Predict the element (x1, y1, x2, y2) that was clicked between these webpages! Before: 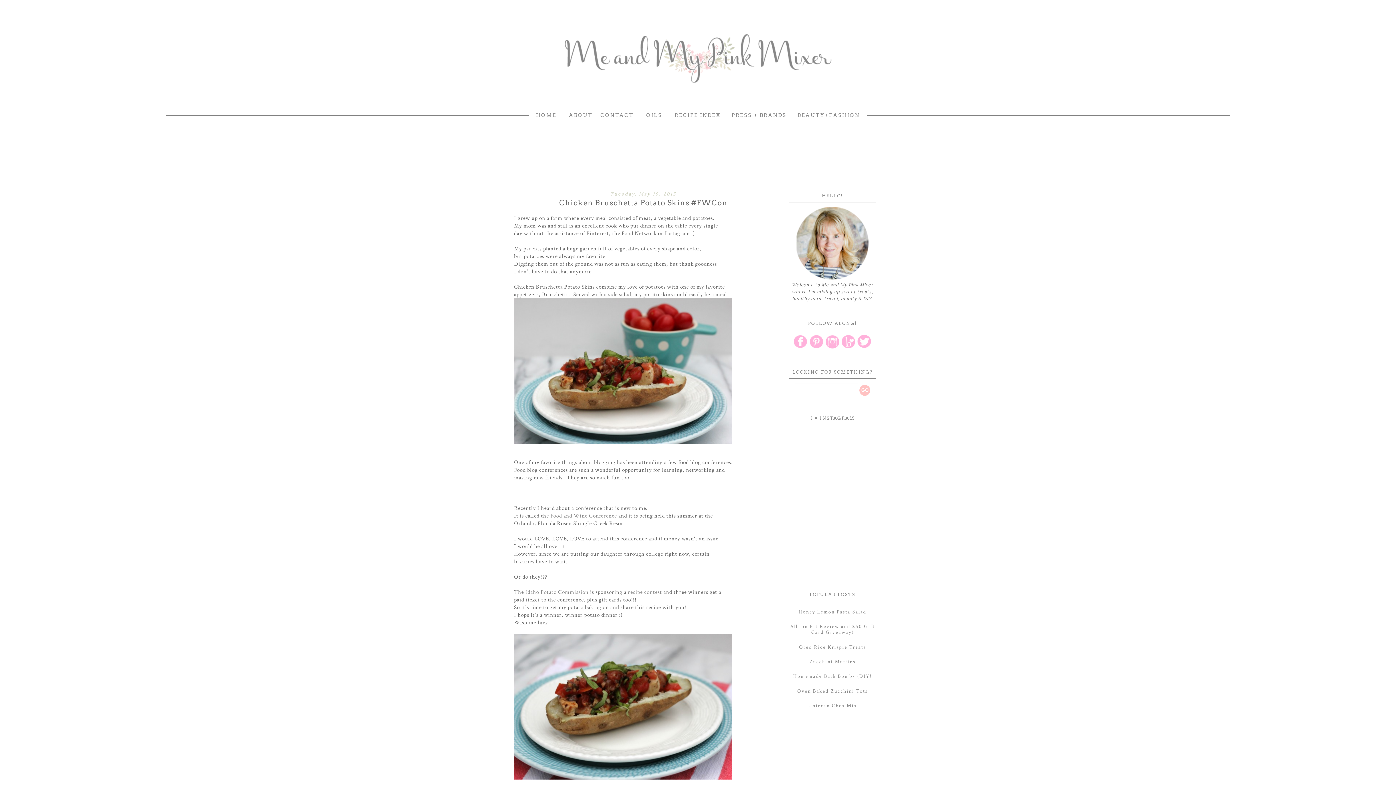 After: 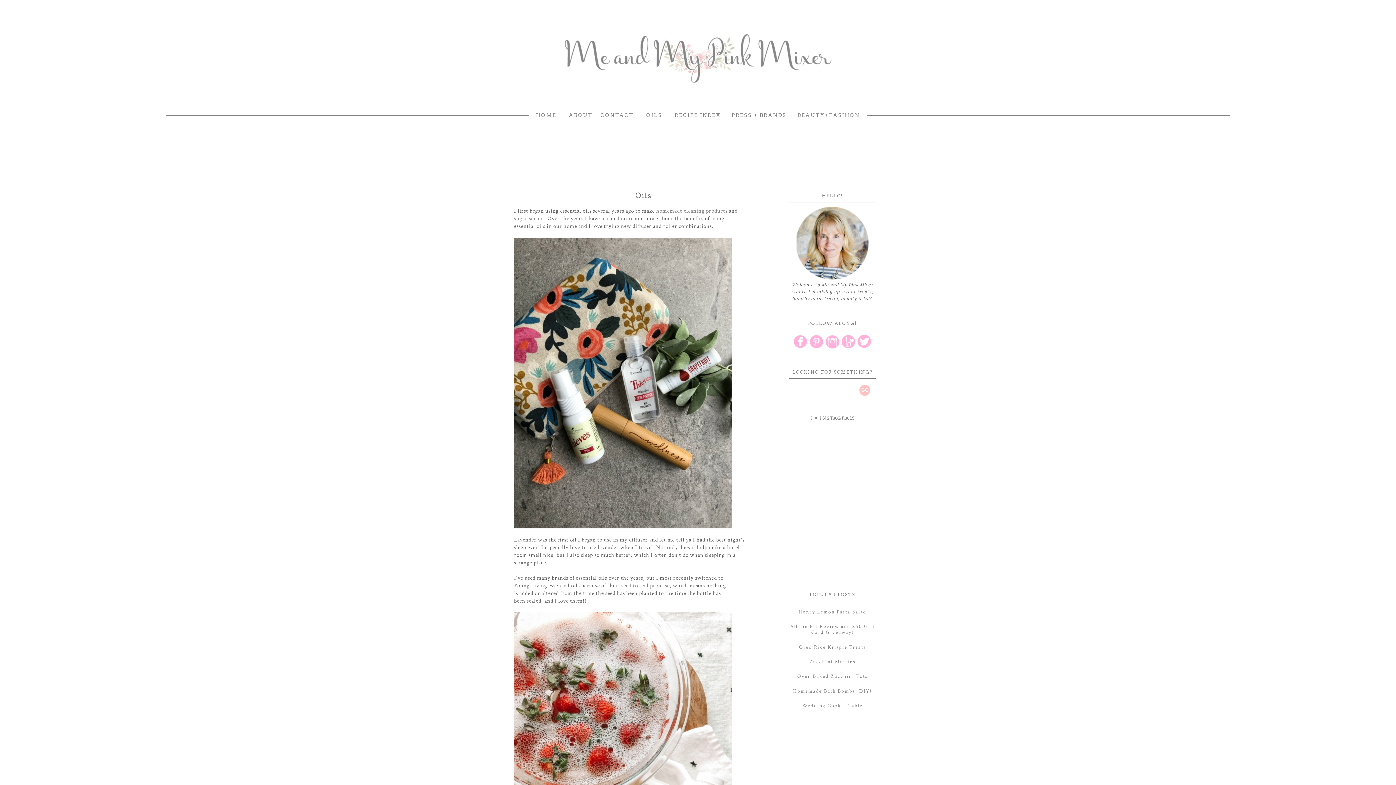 Action: label: OILS bbox: (640, 108, 667, 121)